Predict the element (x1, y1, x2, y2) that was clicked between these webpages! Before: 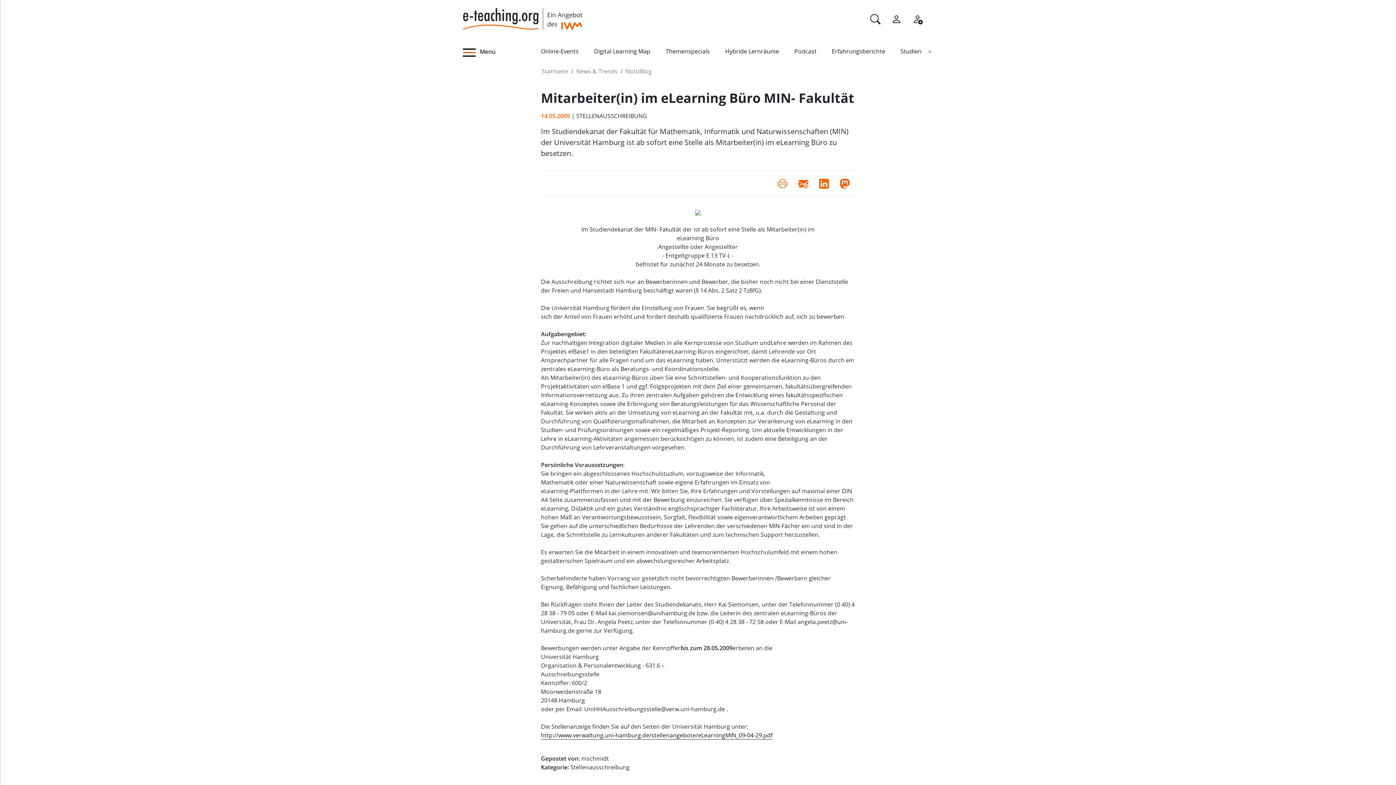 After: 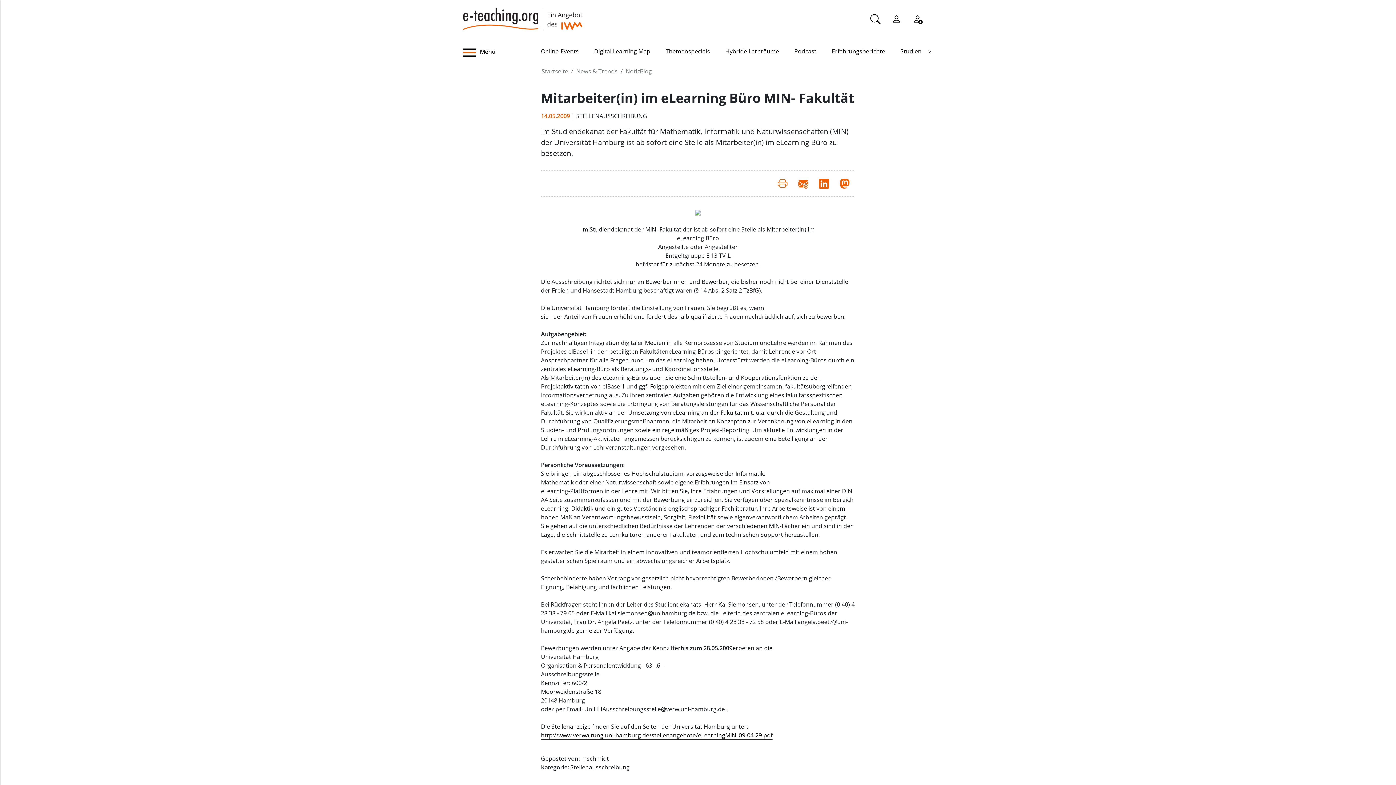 Action: bbox: (772, 176, 793, 190)